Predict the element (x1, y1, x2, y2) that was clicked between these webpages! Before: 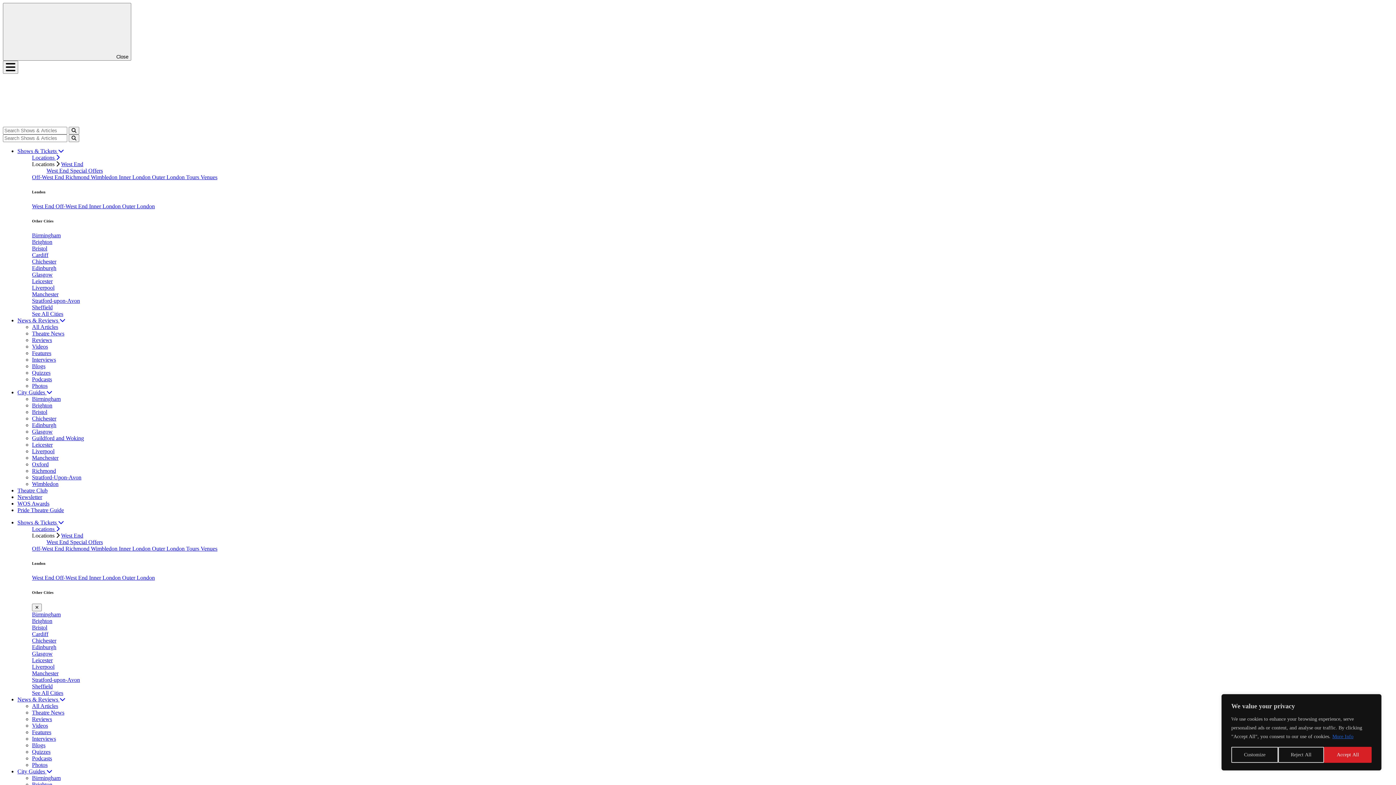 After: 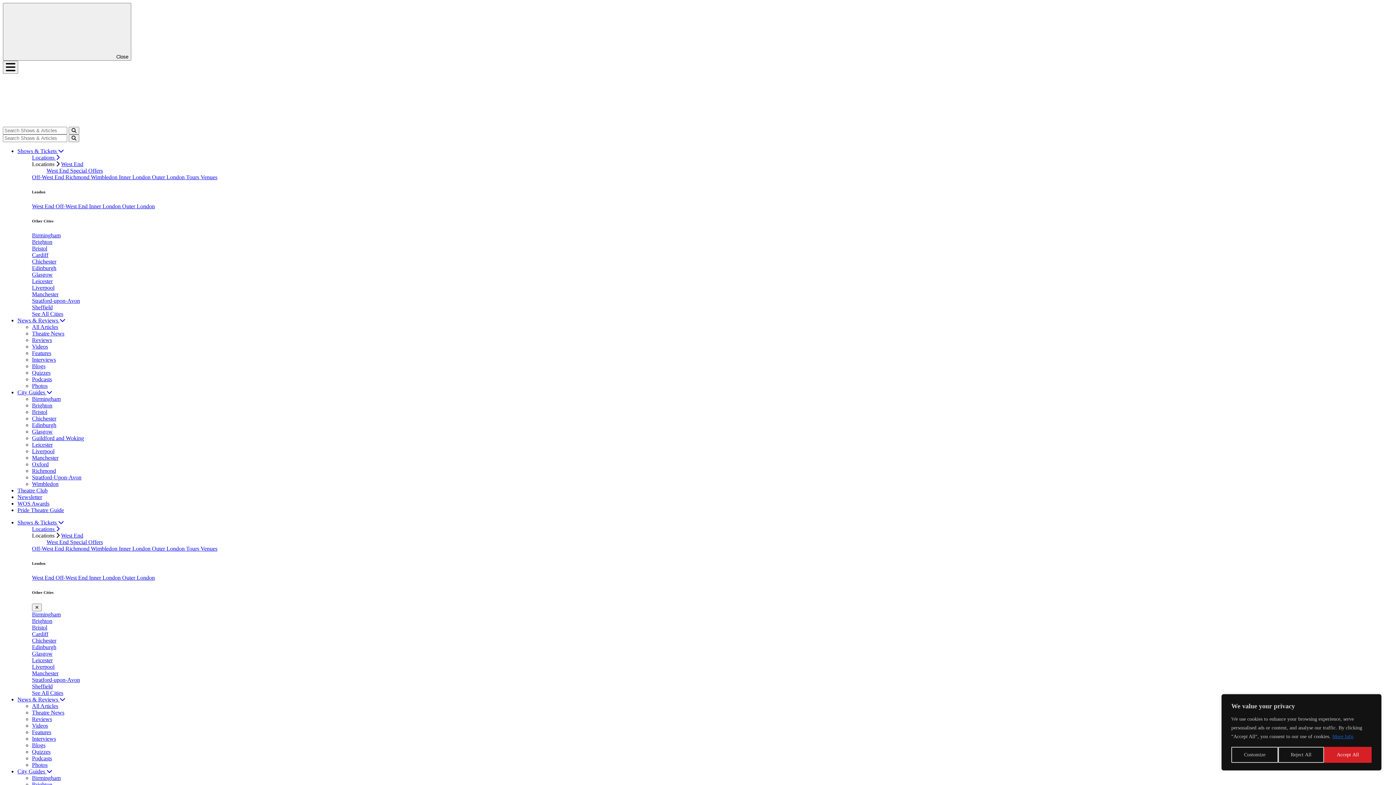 Action: bbox: (32, 467, 56, 474) label: Richmond